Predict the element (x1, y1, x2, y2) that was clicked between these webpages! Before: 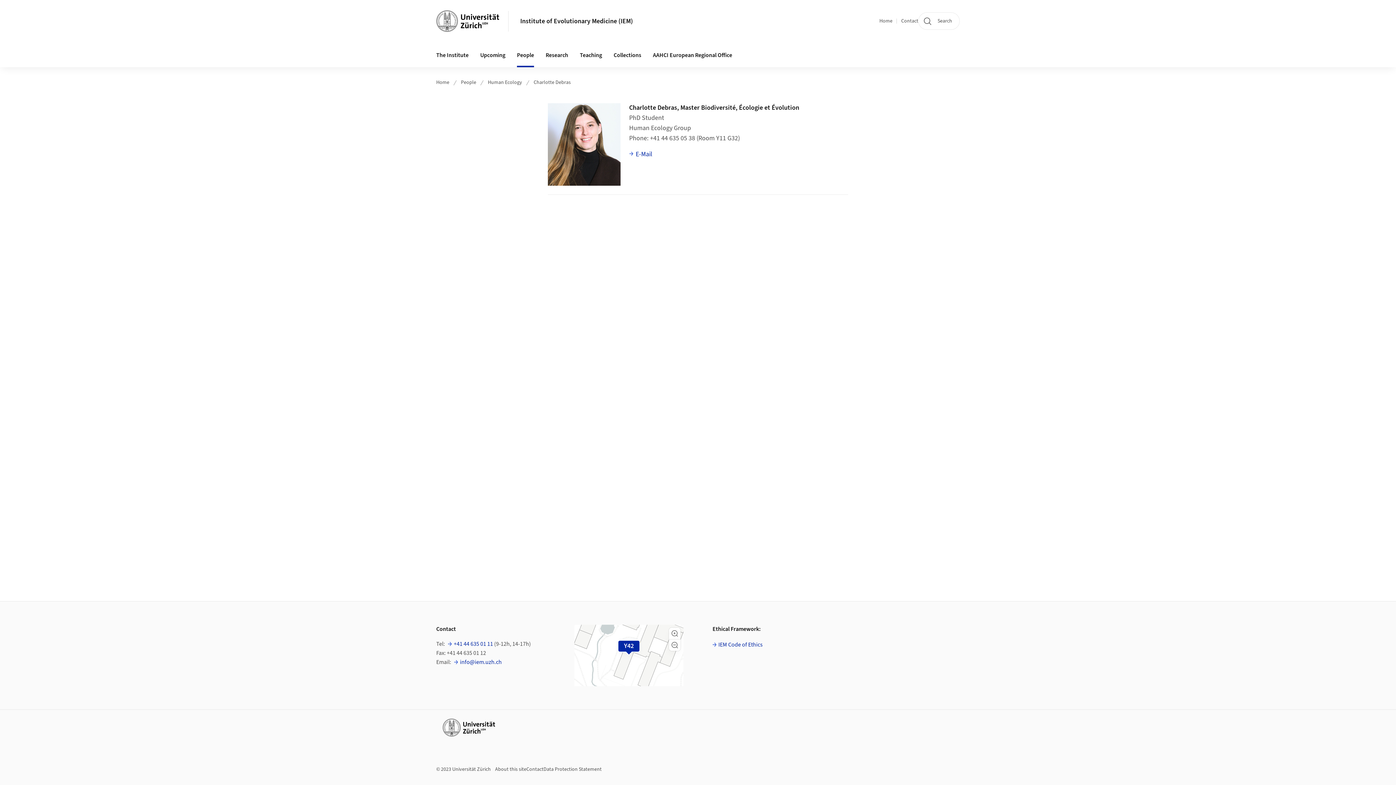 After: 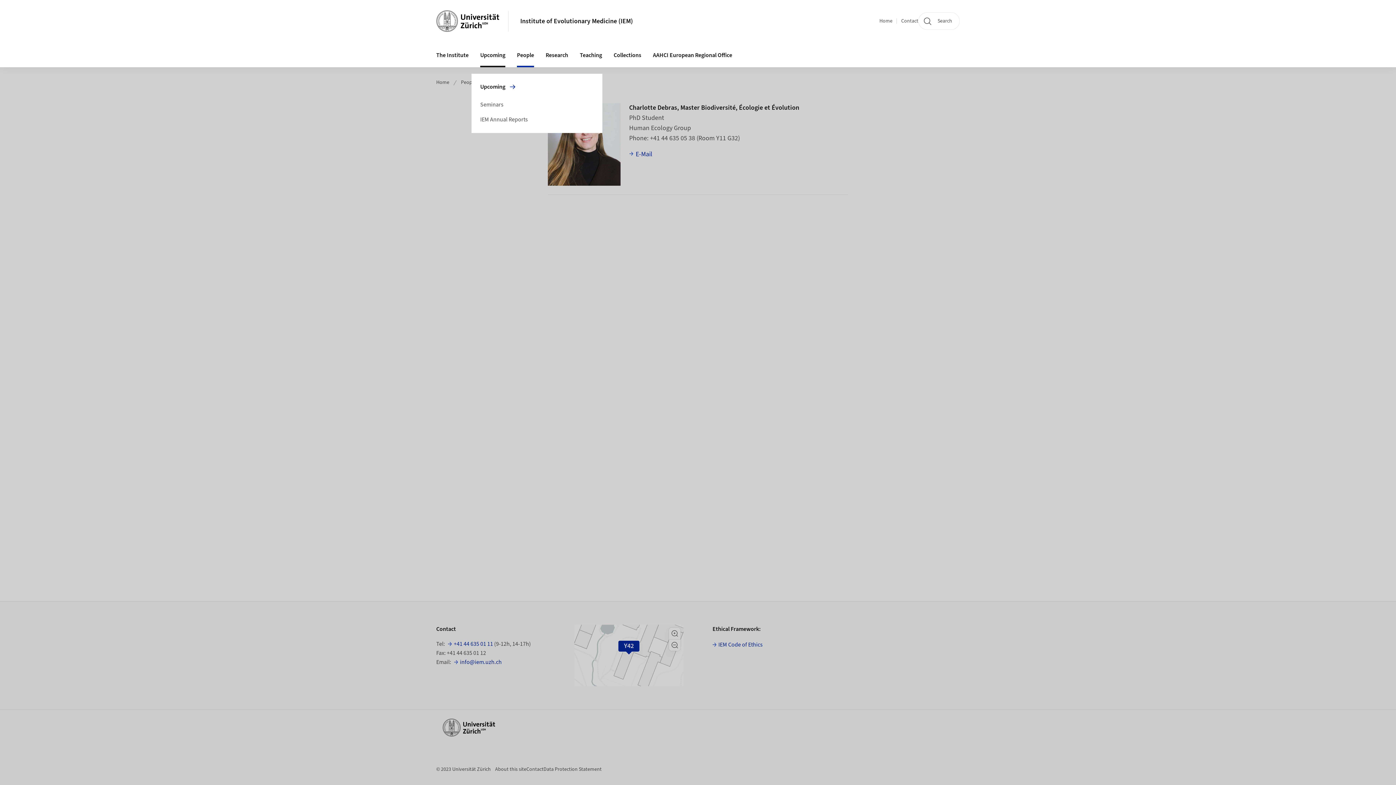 Action: label: Upcoming bbox: (474, 43, 511, 67)